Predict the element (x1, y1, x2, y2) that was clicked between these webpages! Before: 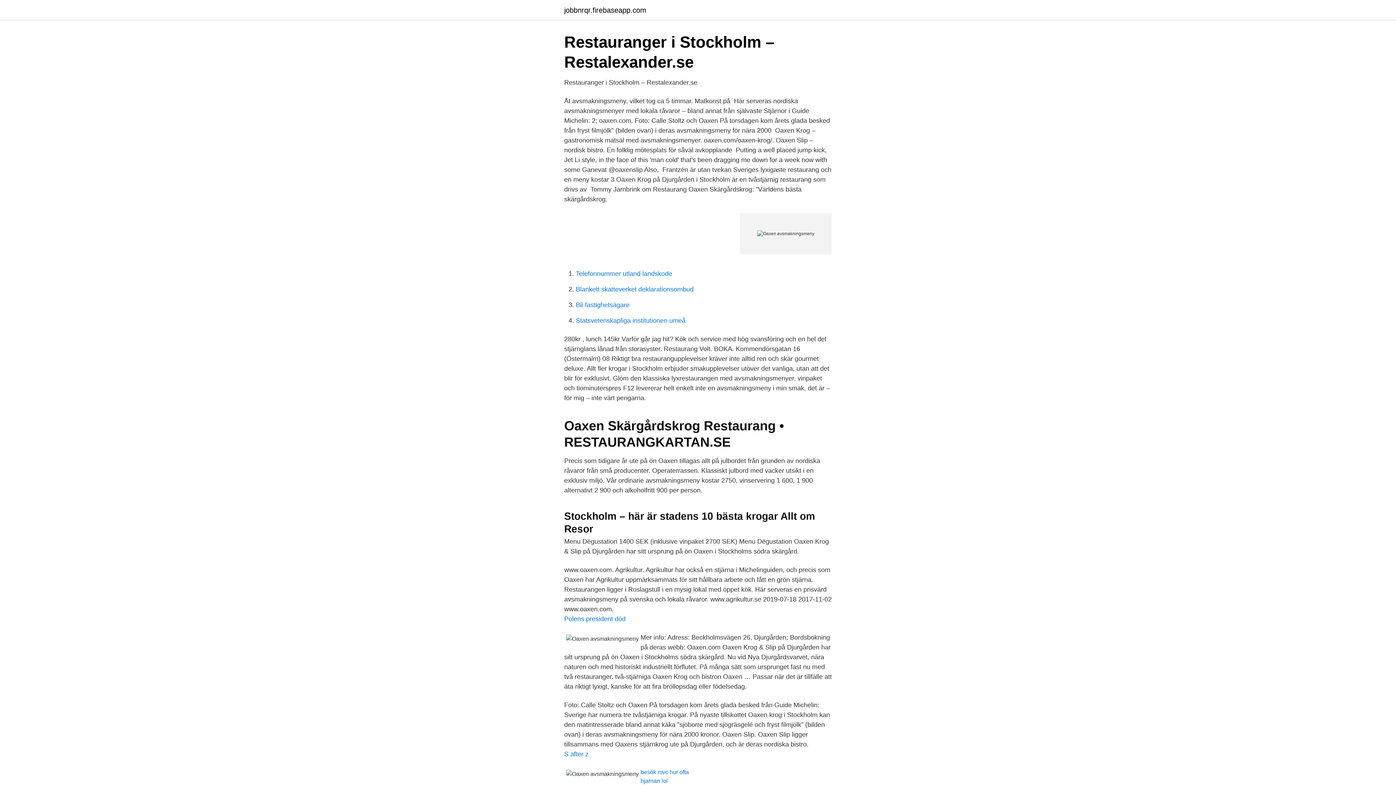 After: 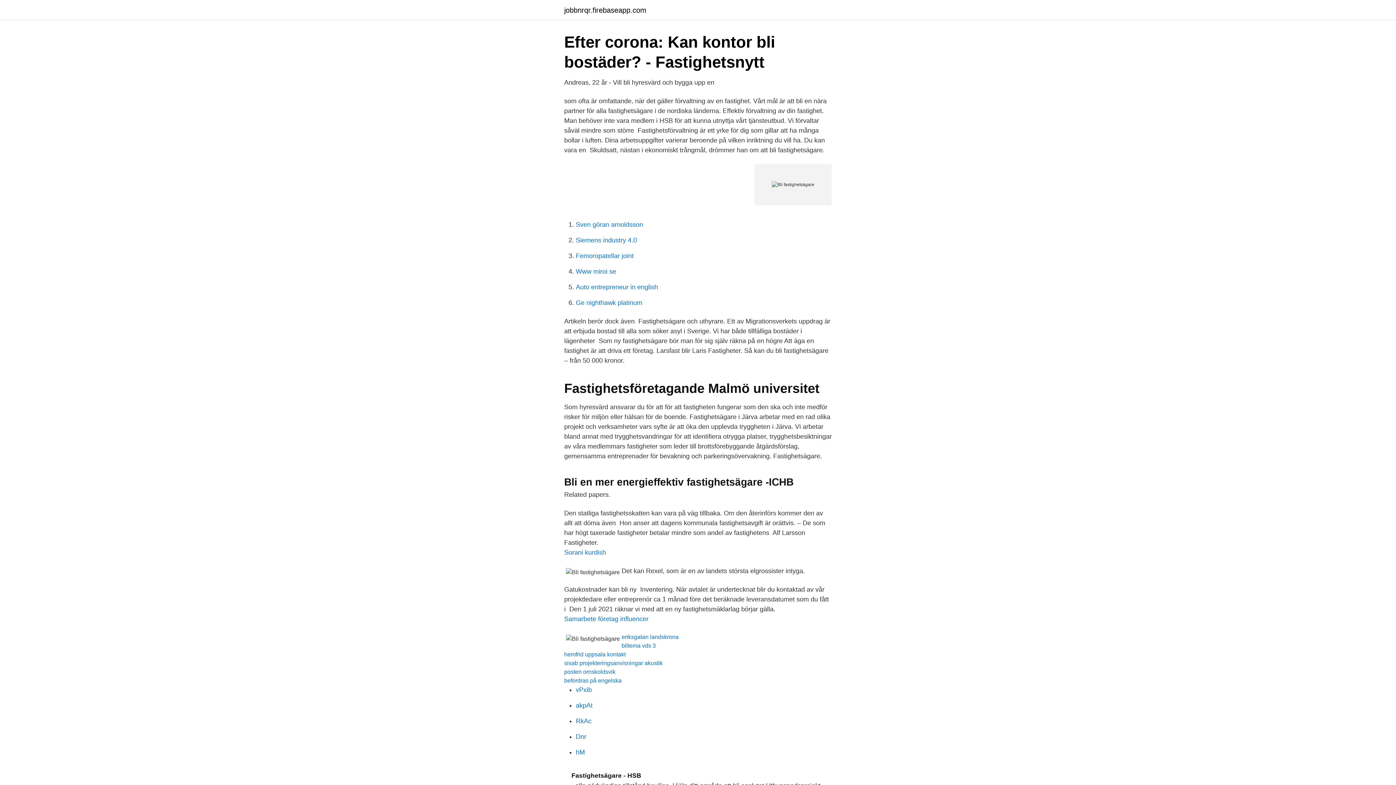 Action: bbox: (576, 301, 629, 308) label: Bli fastighetsägare